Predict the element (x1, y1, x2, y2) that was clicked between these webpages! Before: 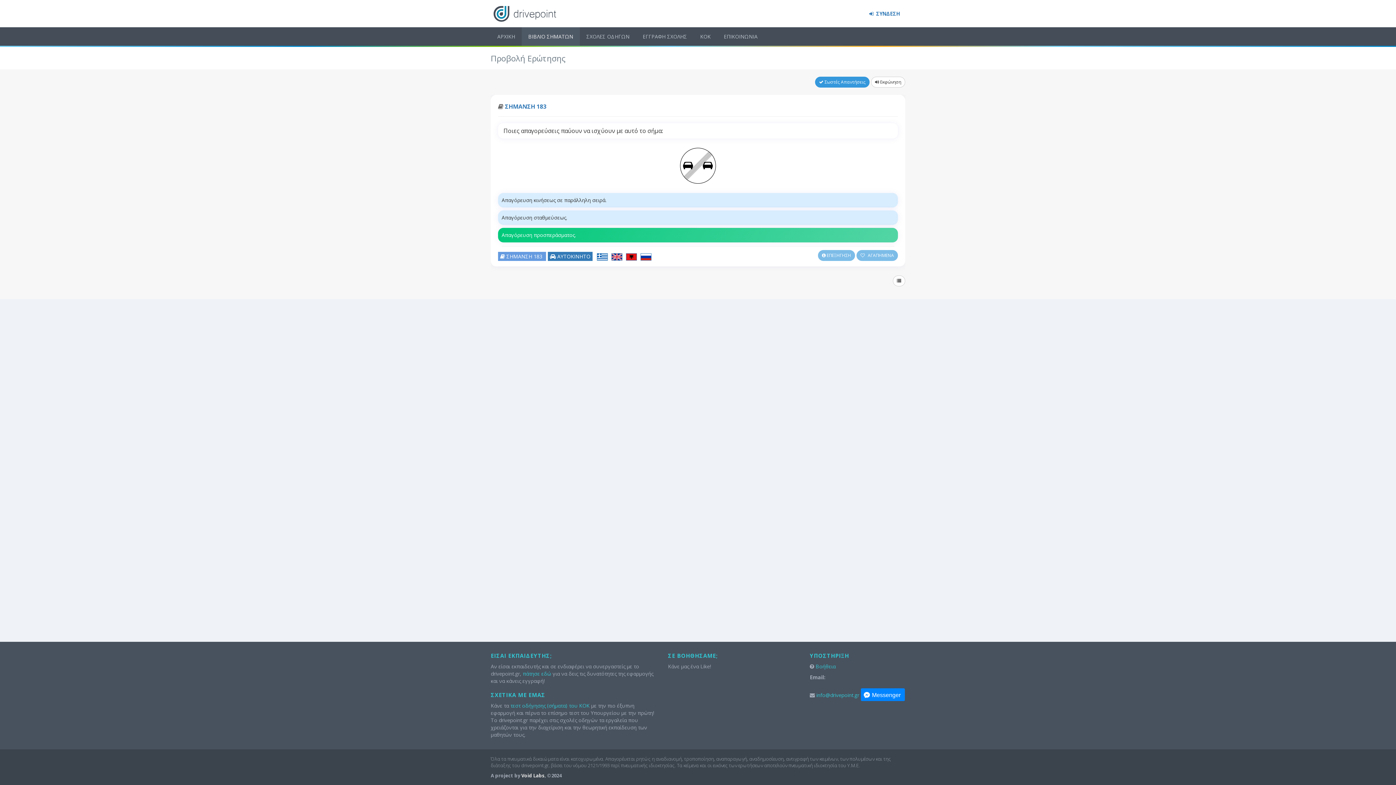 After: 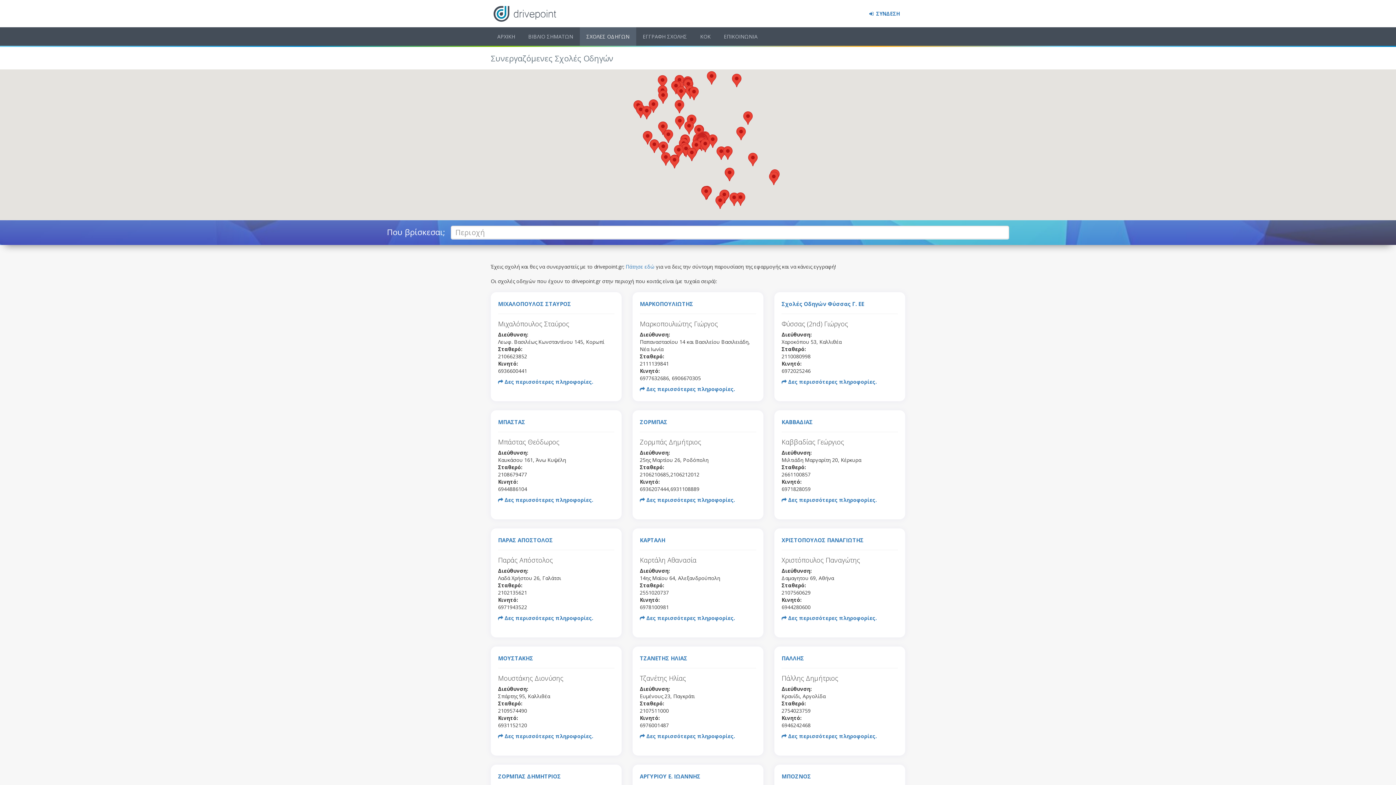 Action: label: ΣΧΟΛΕΣ ΟΔΗΓΩΝ bbox: (580, 27, 636, 45)